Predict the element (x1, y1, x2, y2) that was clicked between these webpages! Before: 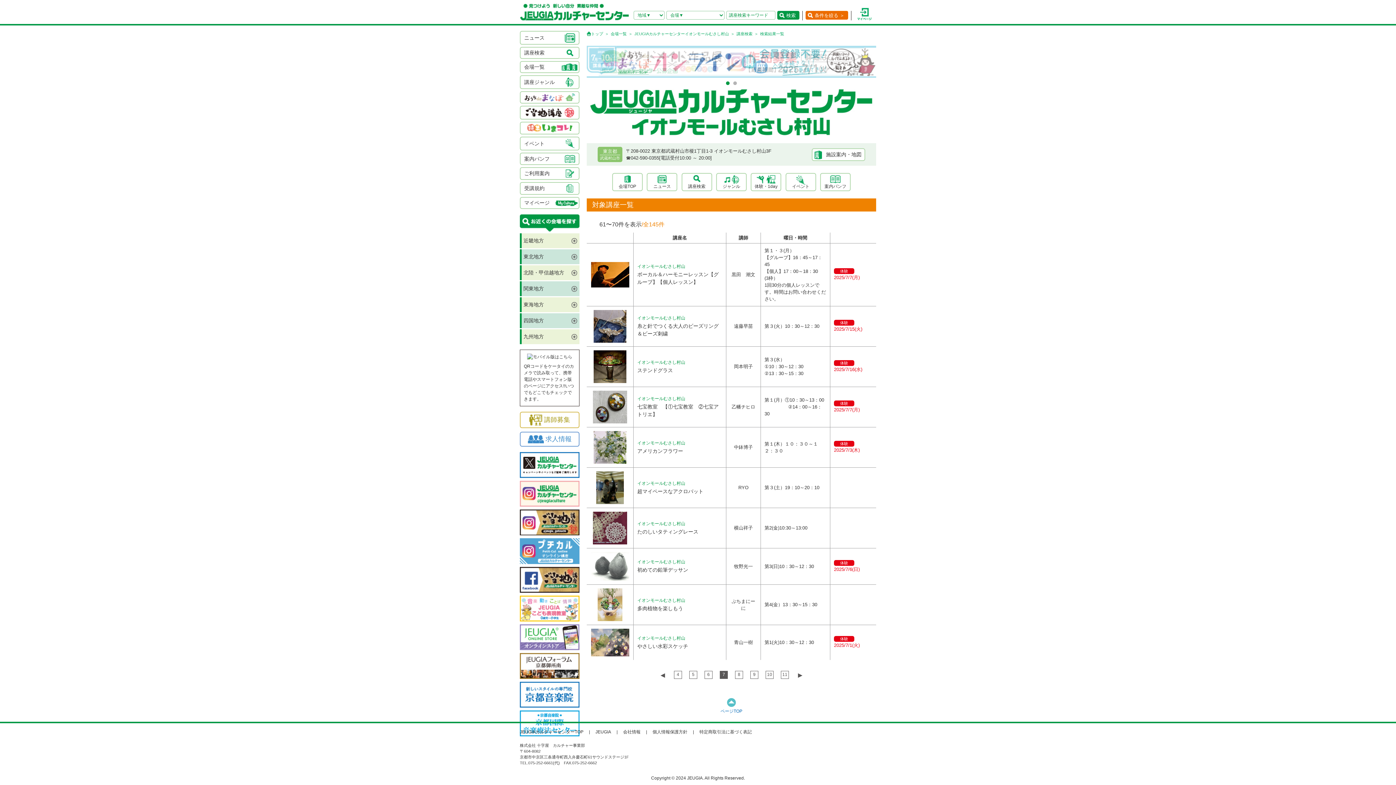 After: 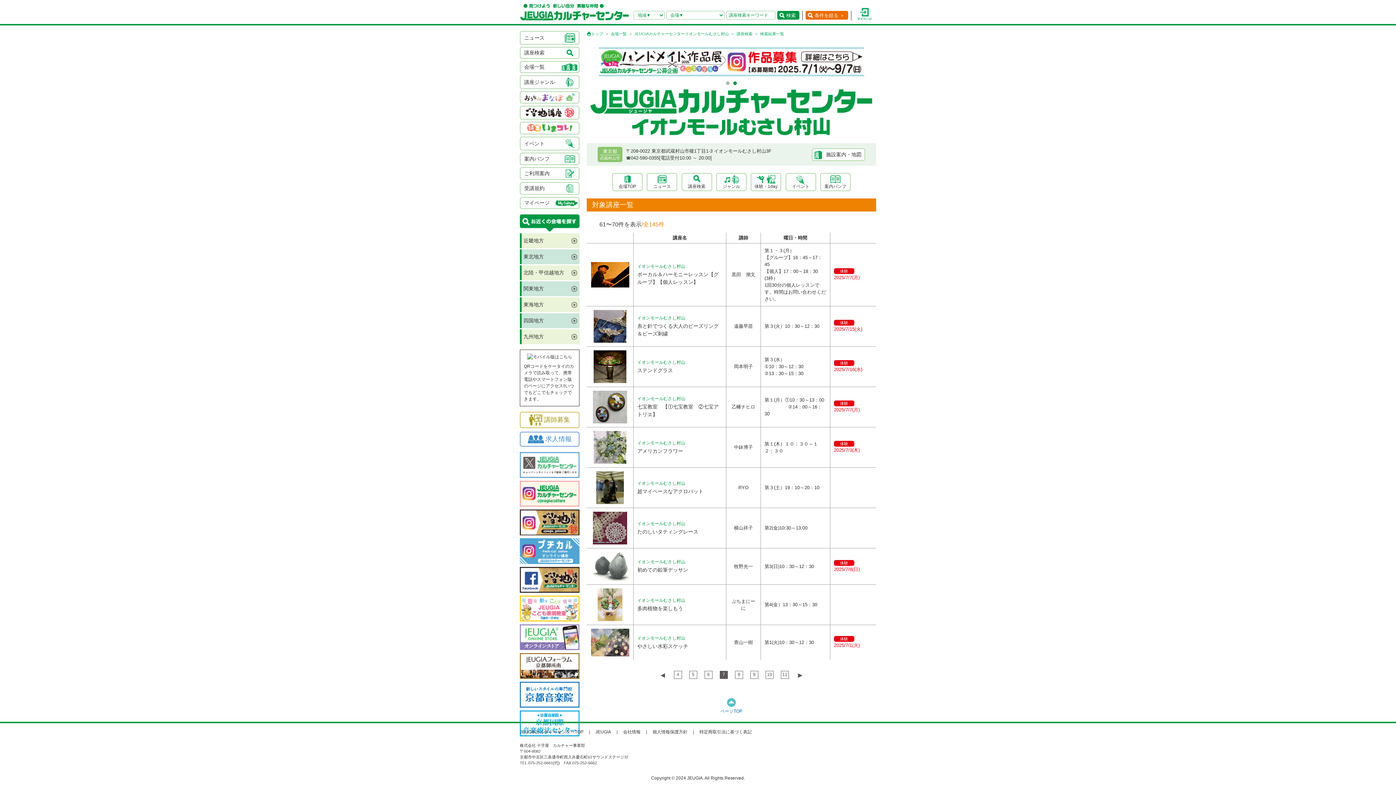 Action: bbox: (520, 471, 579, 477)